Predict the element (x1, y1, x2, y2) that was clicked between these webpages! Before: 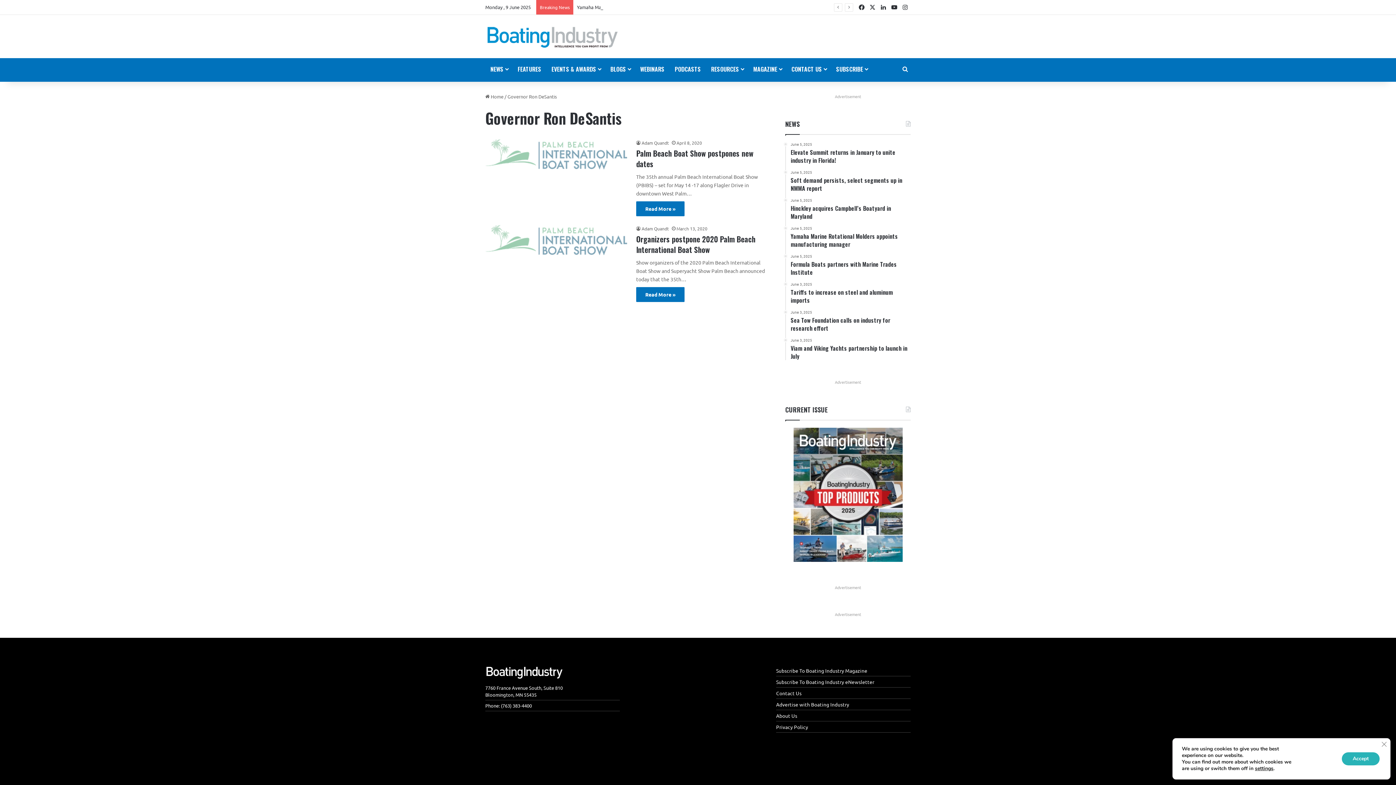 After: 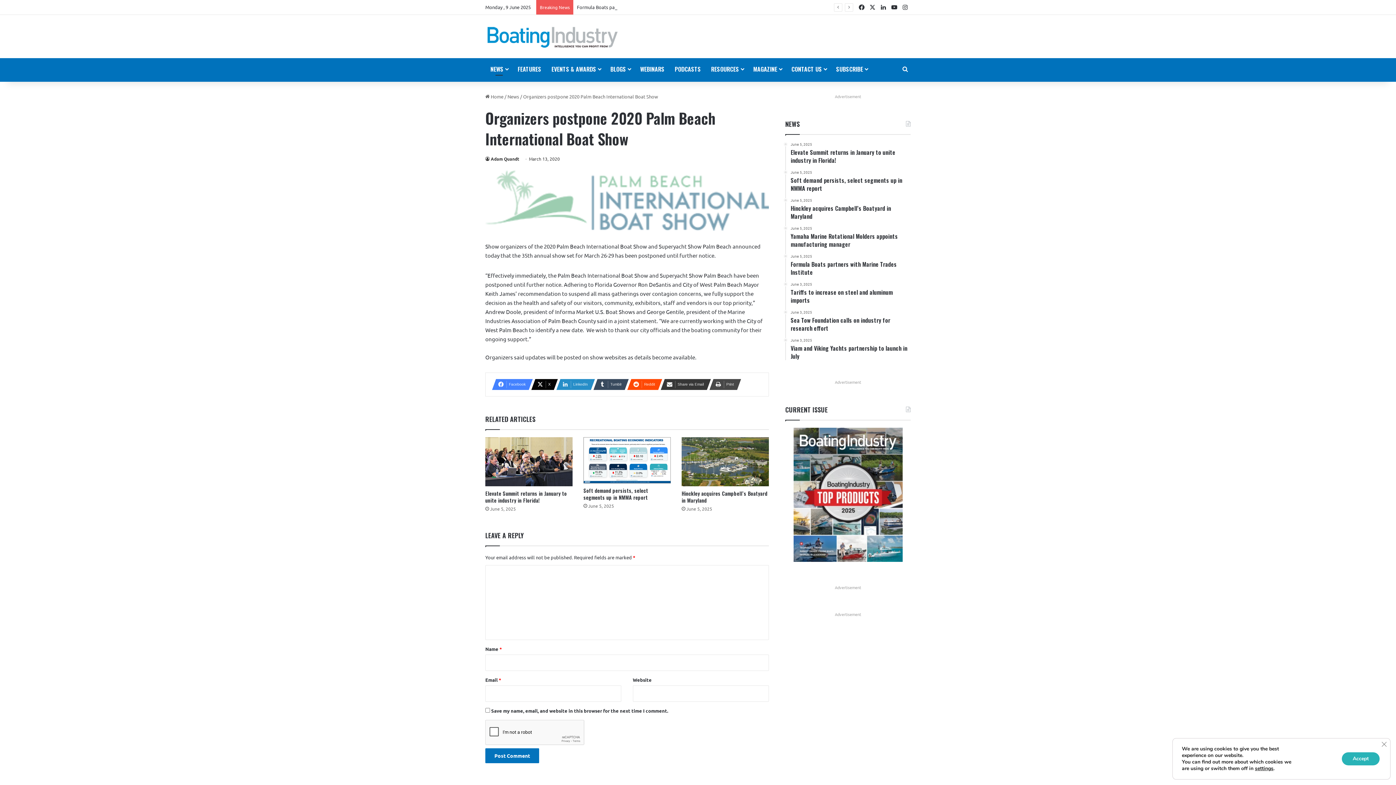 Action: label: Read More » bbox: (636, 287, 684, 302)